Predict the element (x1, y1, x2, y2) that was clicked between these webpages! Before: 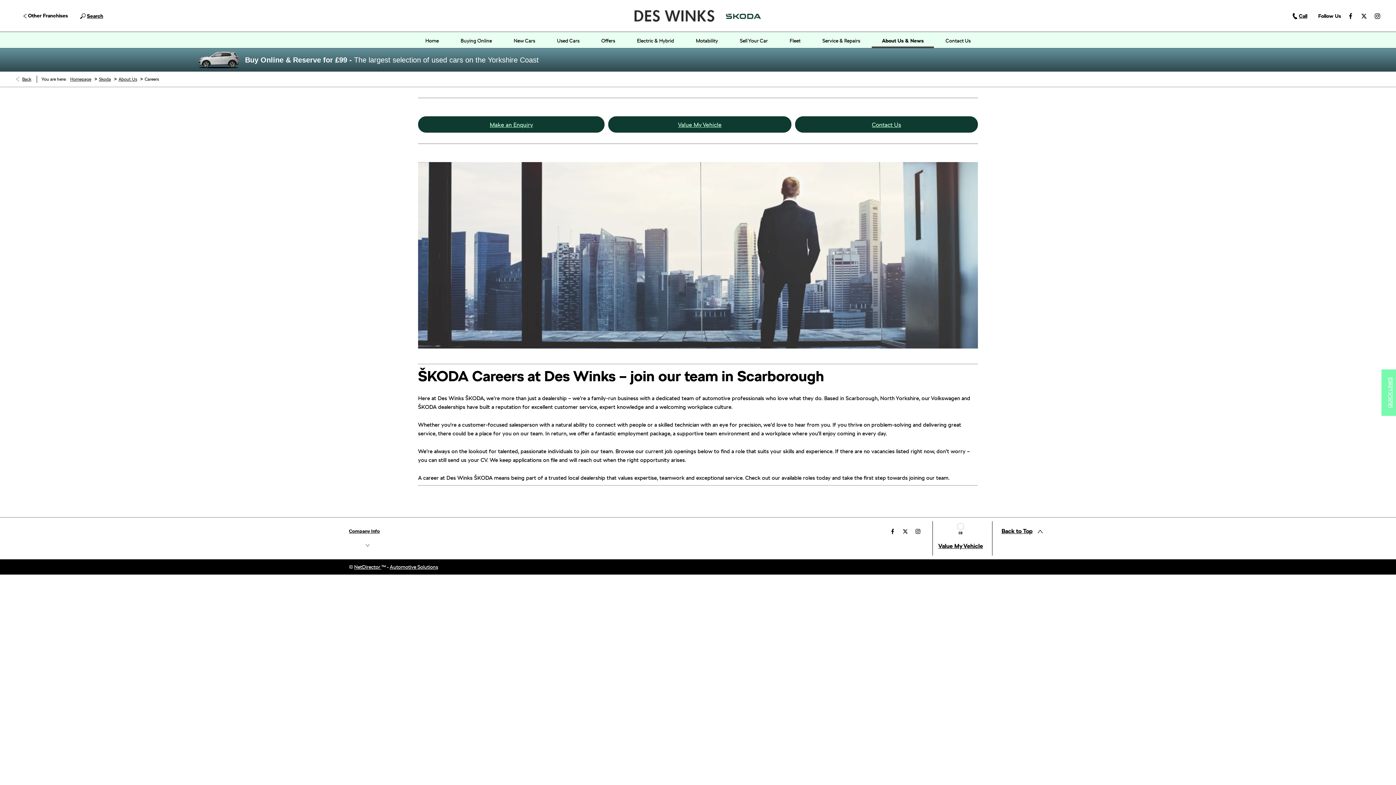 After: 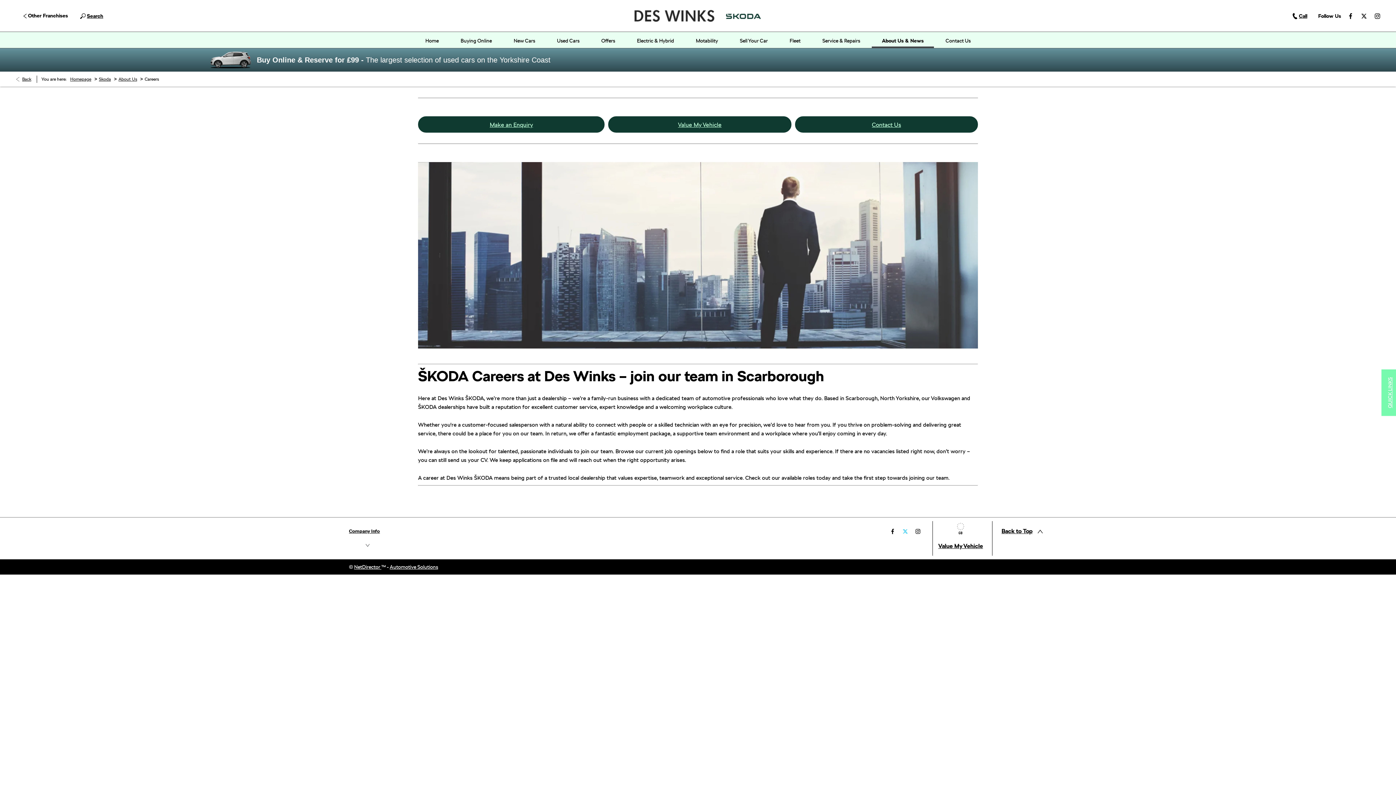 Action: bbox: (900, 521, 910, 541)